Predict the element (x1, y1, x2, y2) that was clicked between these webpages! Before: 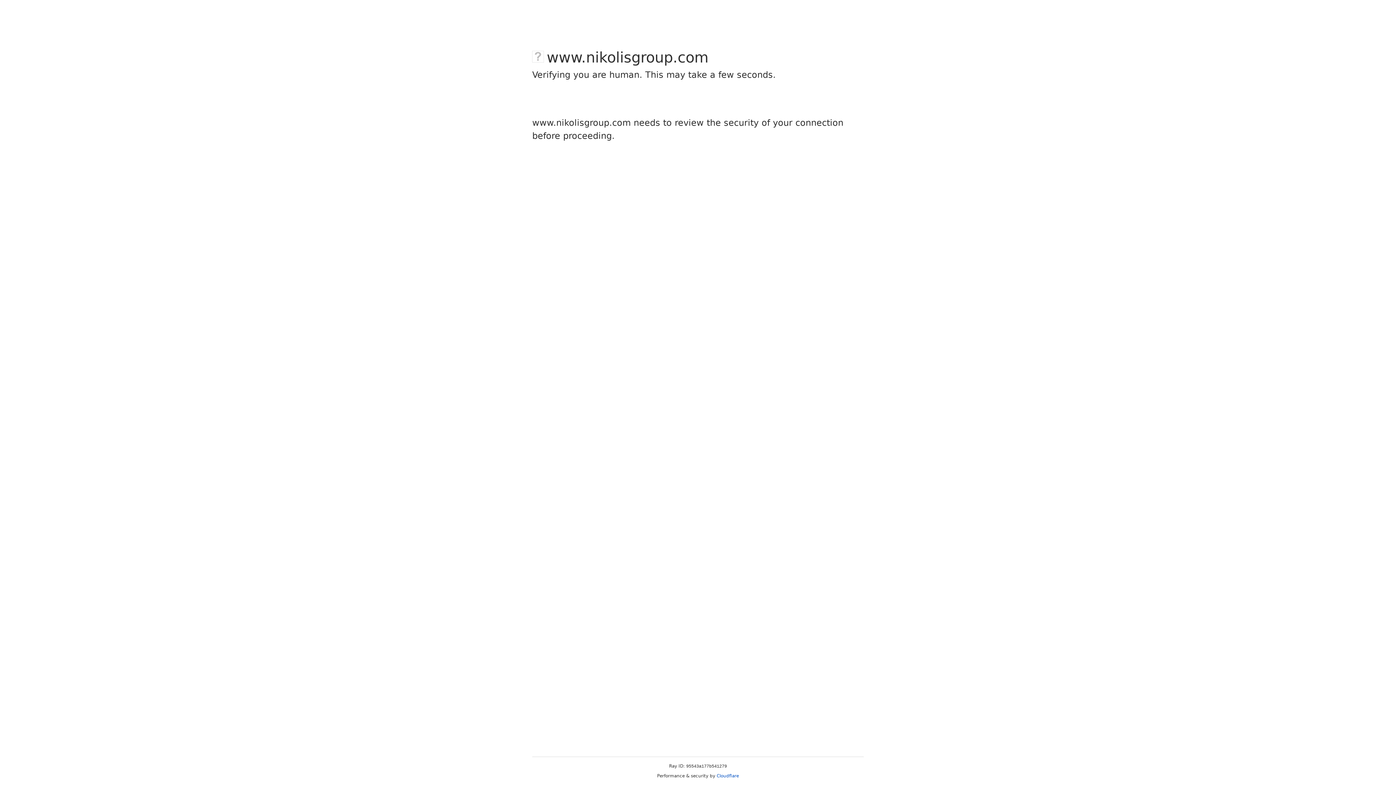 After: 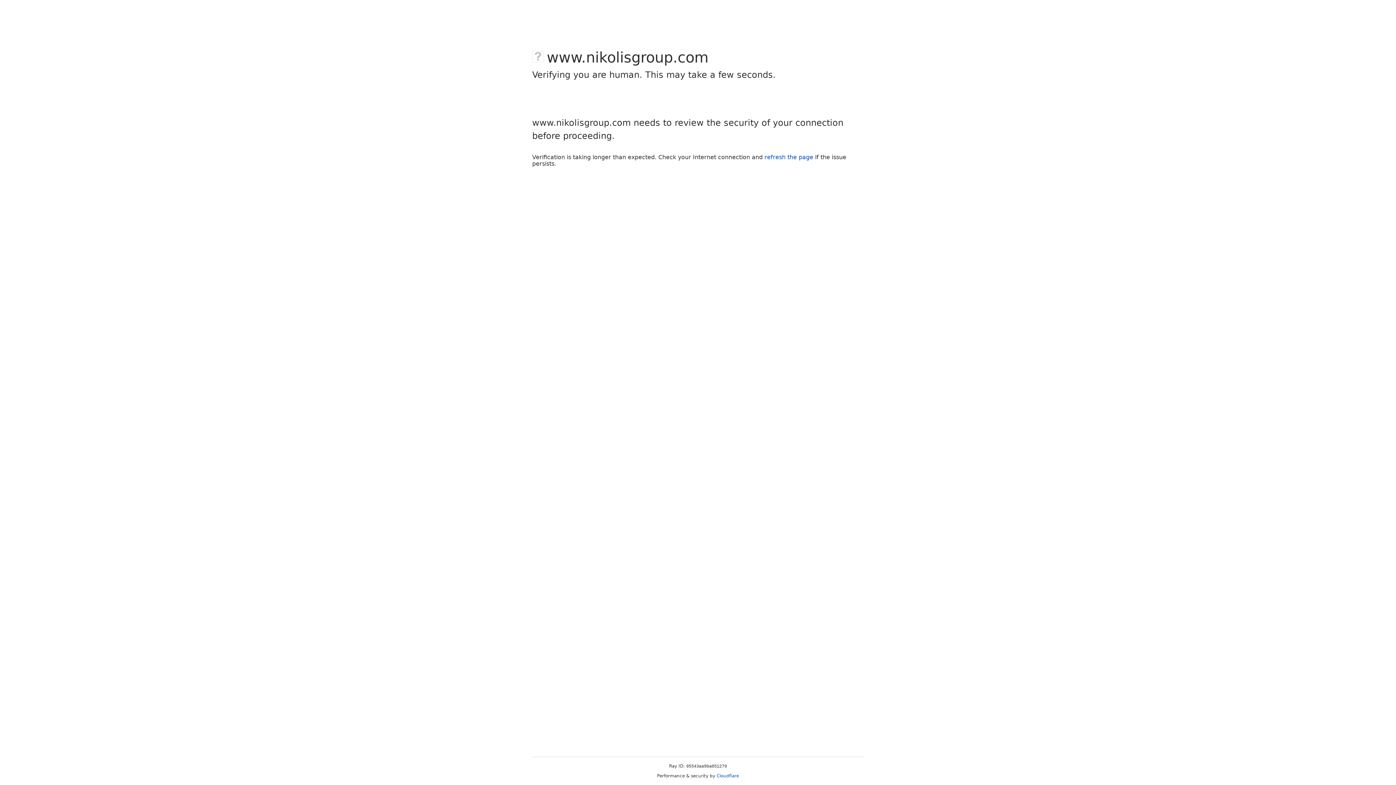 Action: label: Cloudflare bbox: (716, 773, 739, 778)